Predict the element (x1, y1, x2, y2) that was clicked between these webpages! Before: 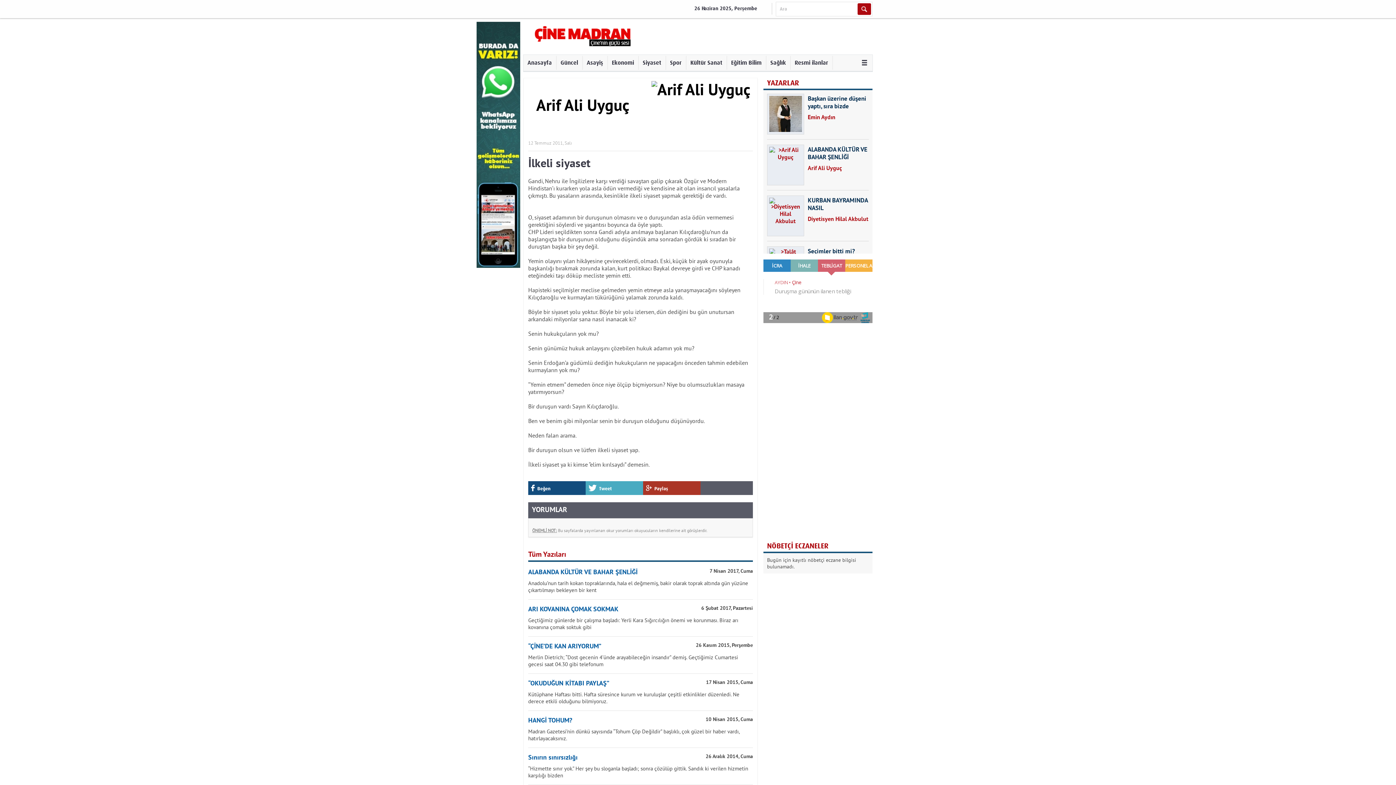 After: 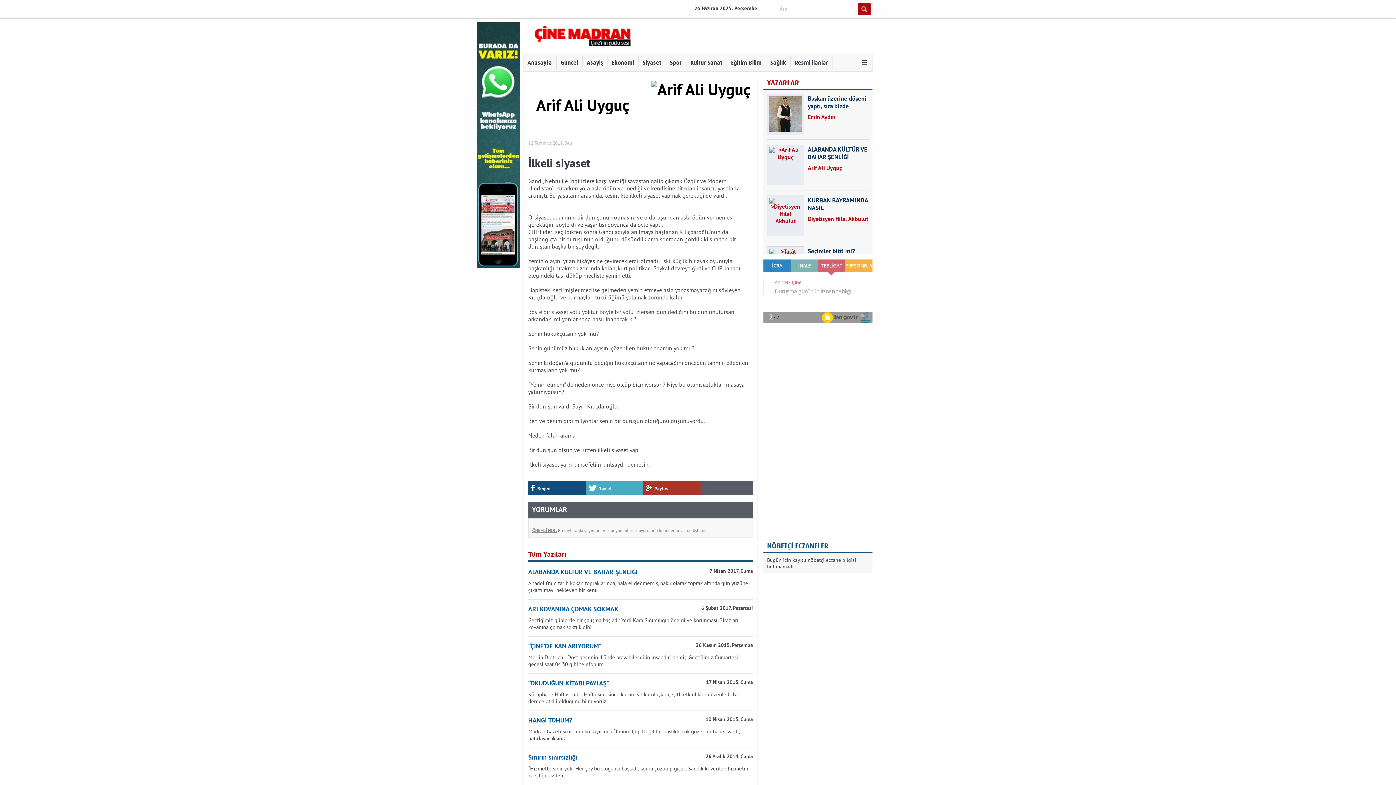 Action: label: NÖBETÇİ ECZANELER bbox: (767, 542, 828, 550)